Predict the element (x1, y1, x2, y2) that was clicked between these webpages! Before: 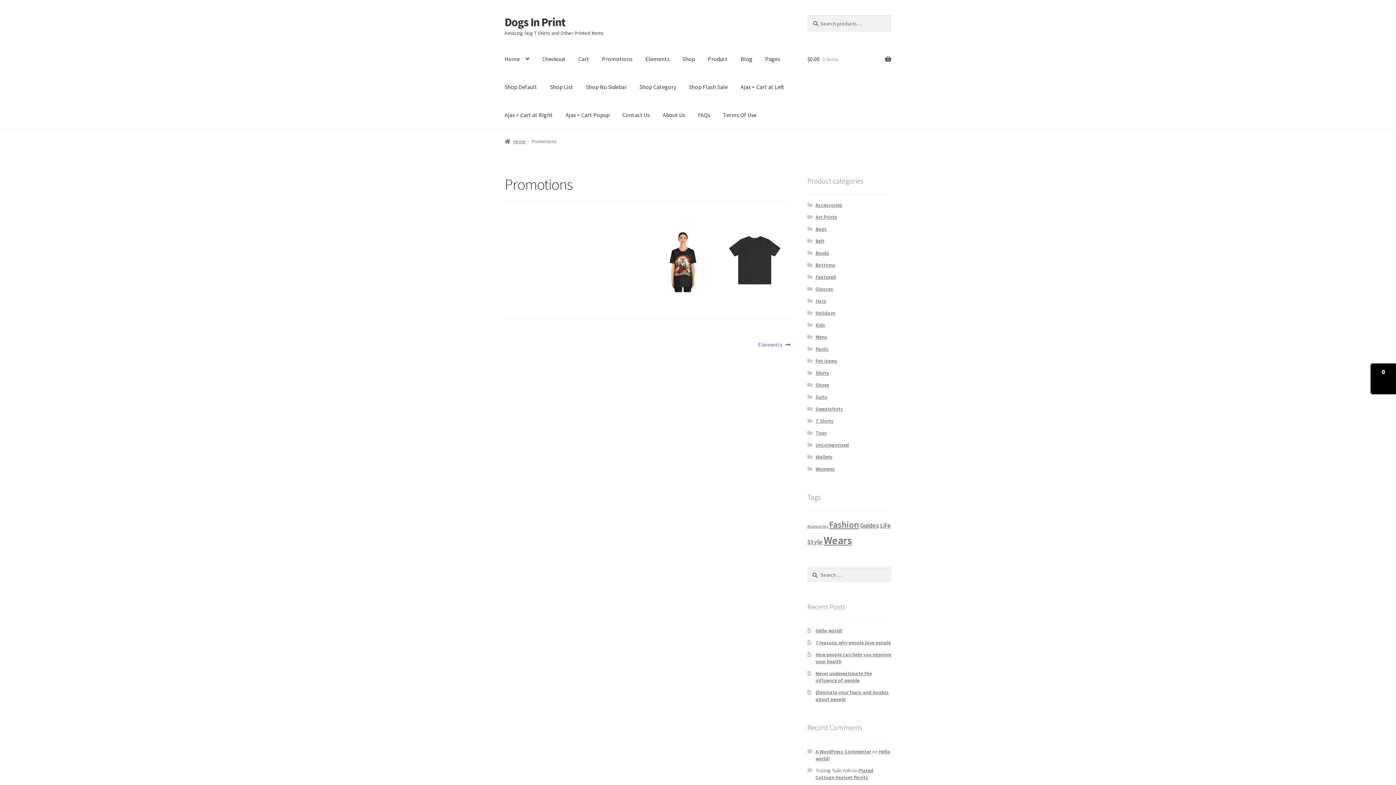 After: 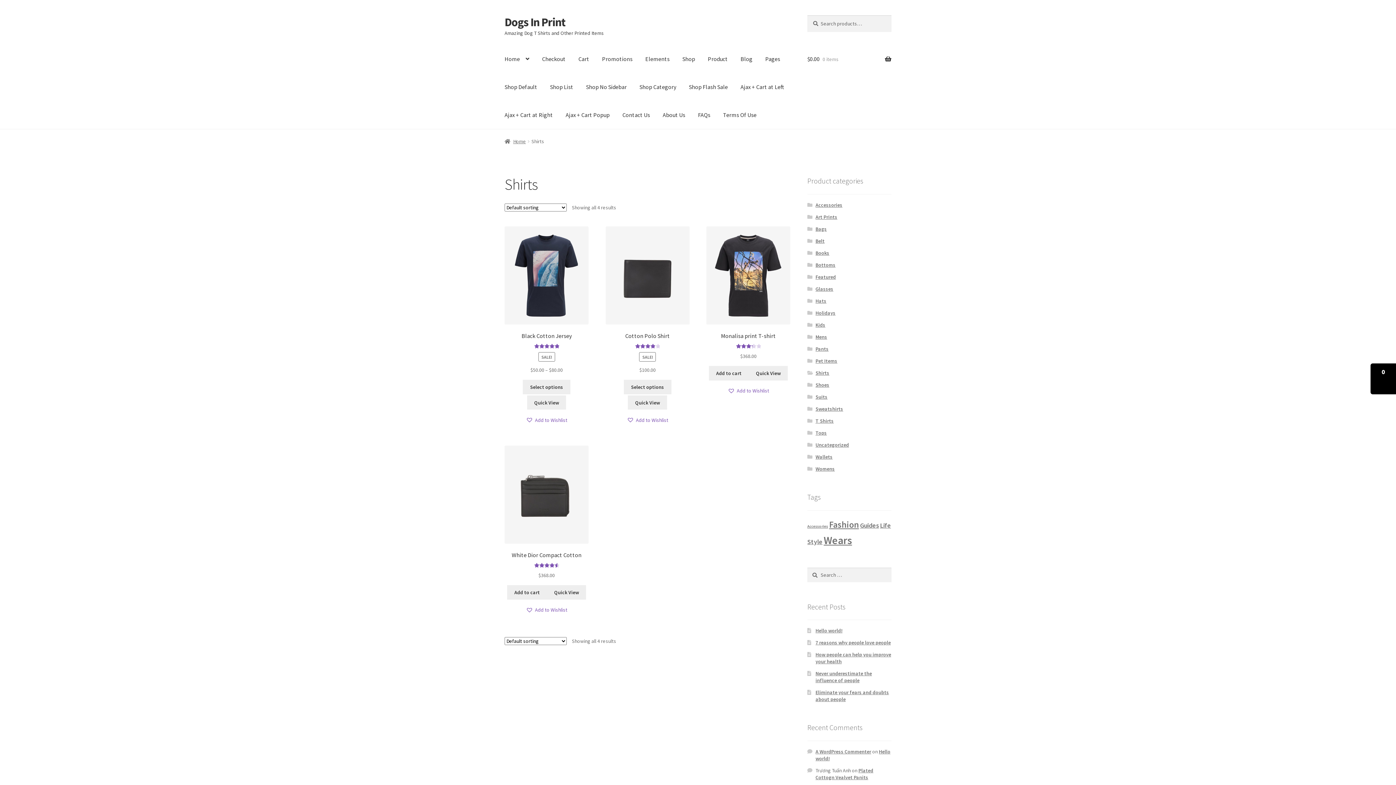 Action: label: Shirts bbox: (815, 369, 829, 376)